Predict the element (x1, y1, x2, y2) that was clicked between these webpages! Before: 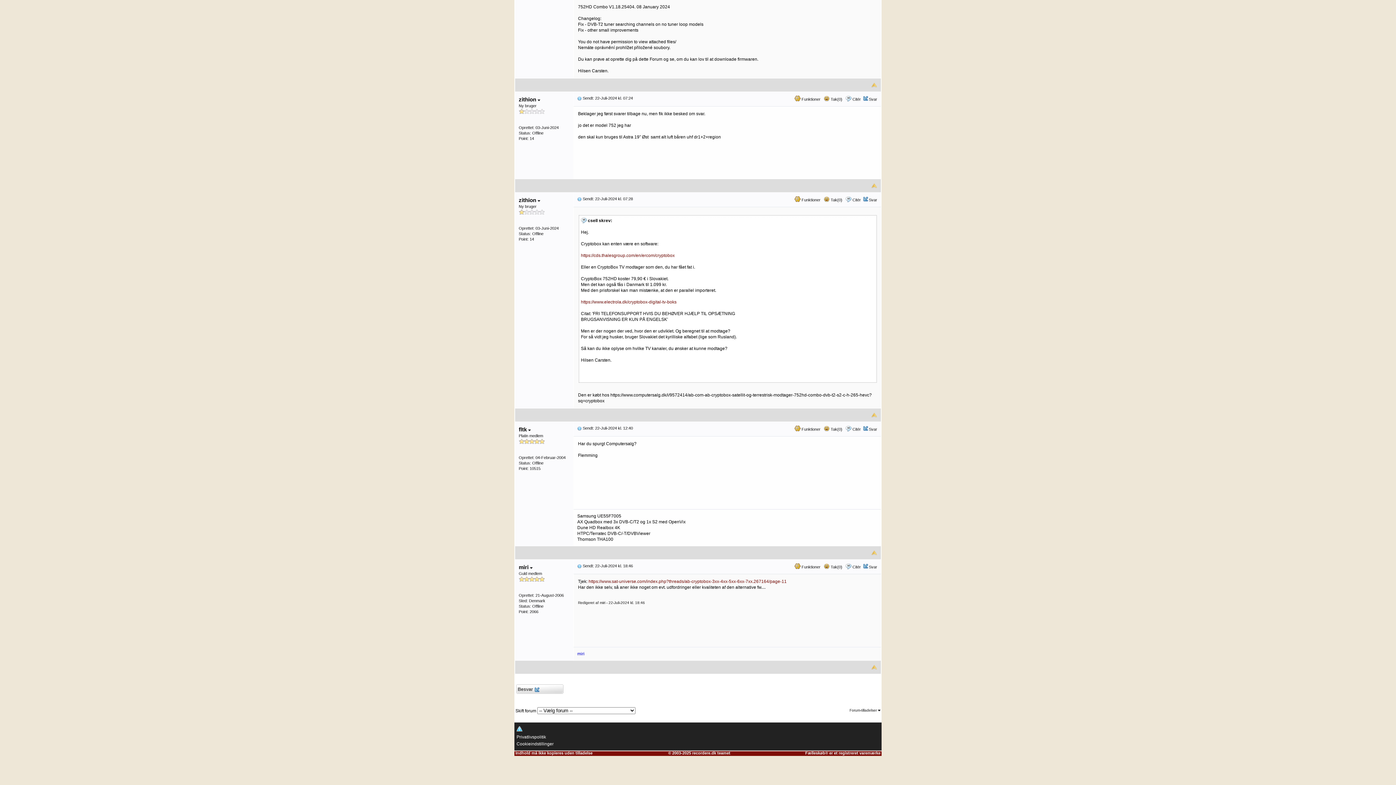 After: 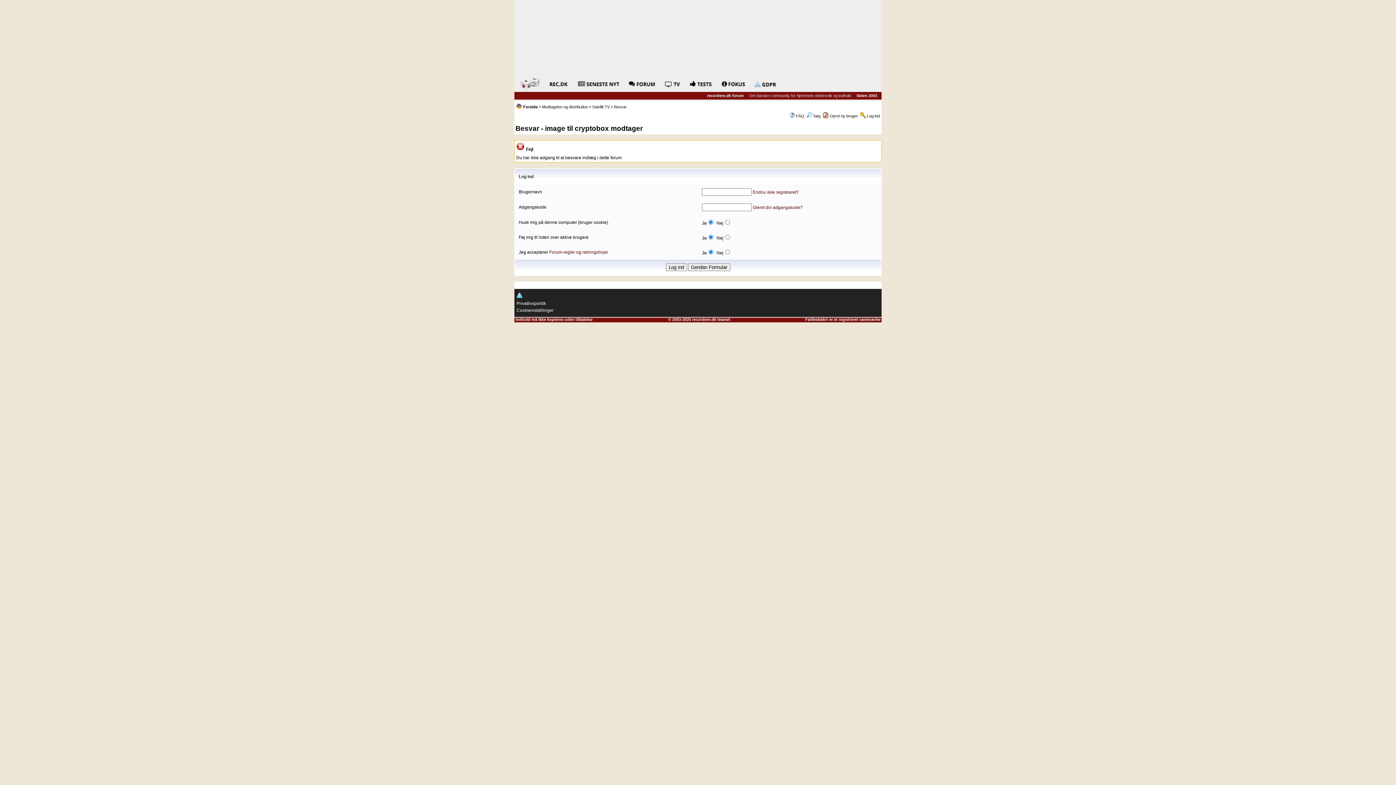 Action: label: Citér bbox: (852, 97, 861, 101)